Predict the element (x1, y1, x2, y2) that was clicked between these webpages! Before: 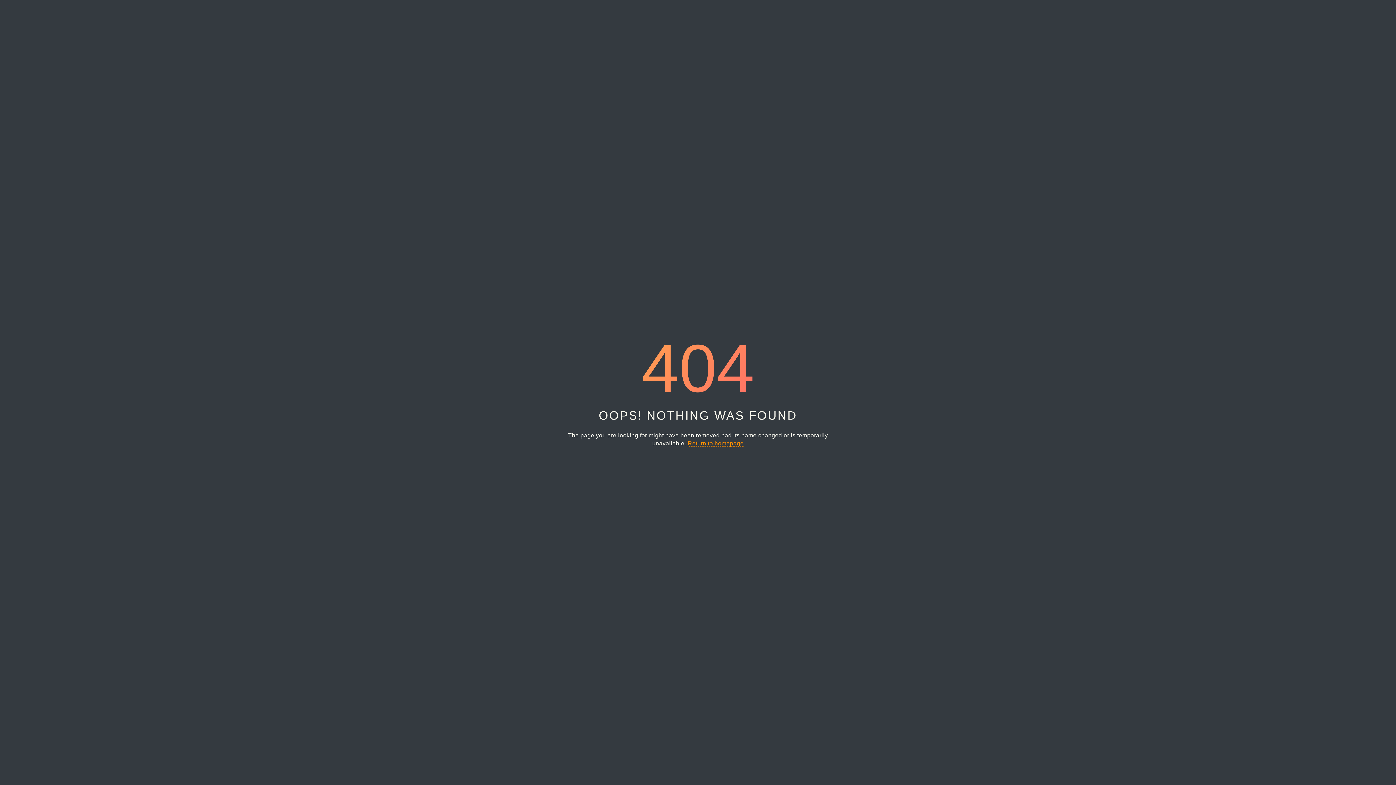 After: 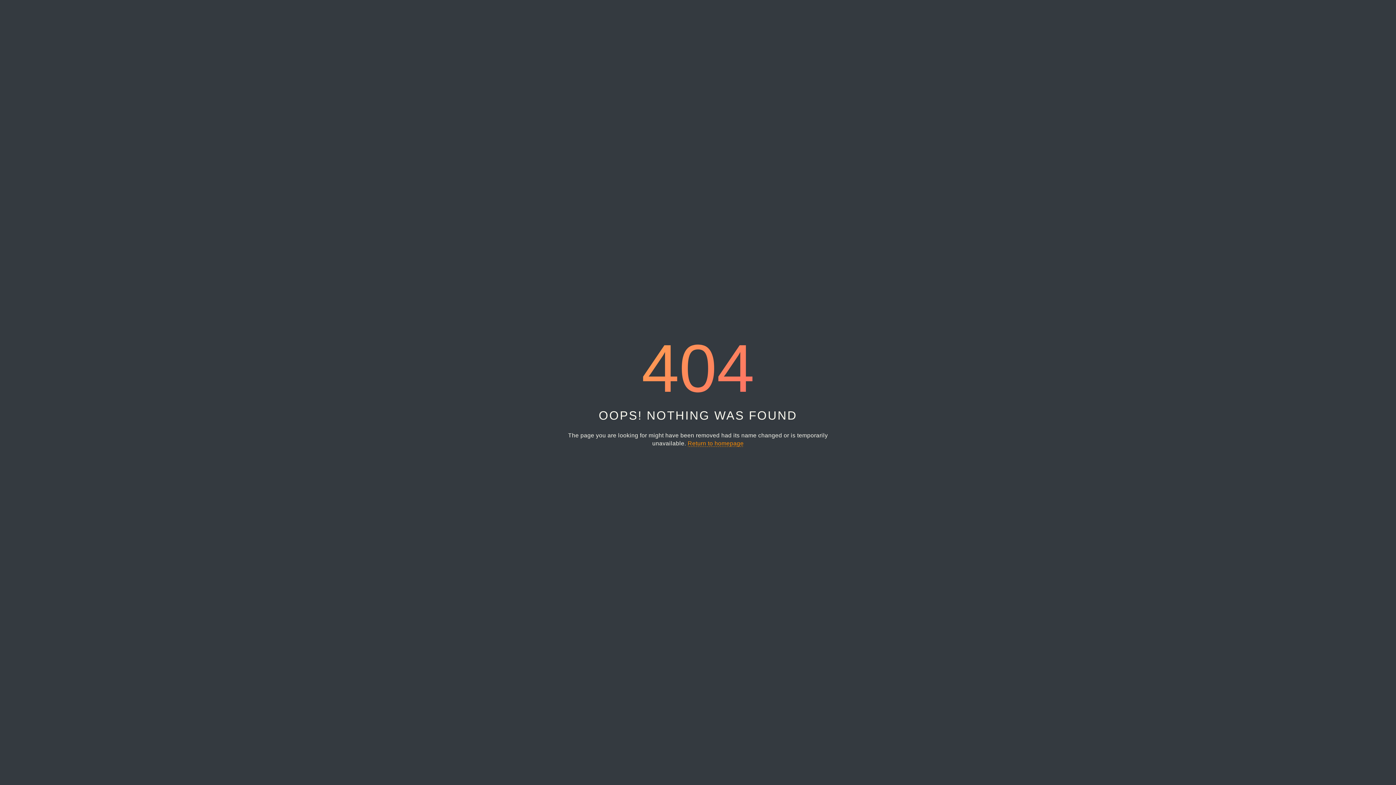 Action: bbox: (687, 440, 743, 447) label: Return to homepage